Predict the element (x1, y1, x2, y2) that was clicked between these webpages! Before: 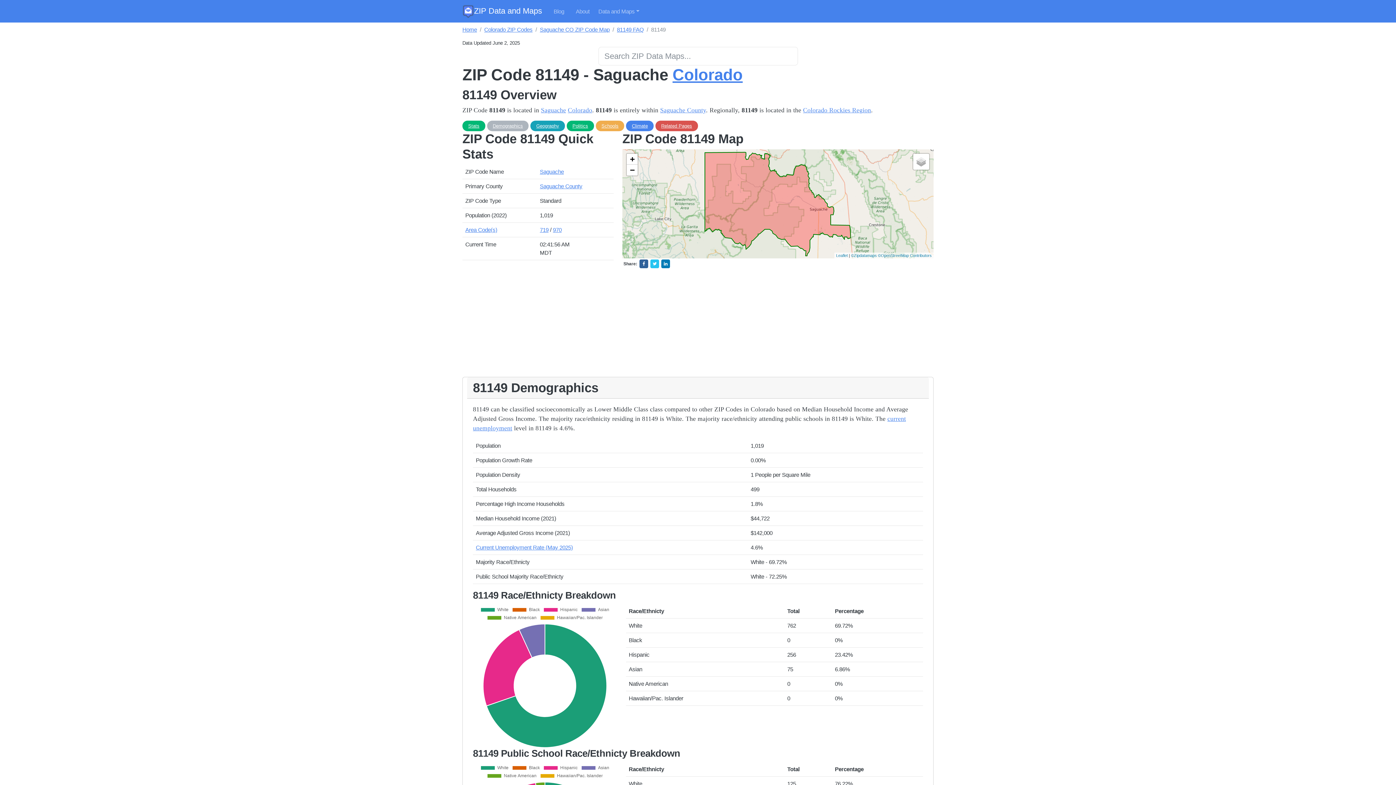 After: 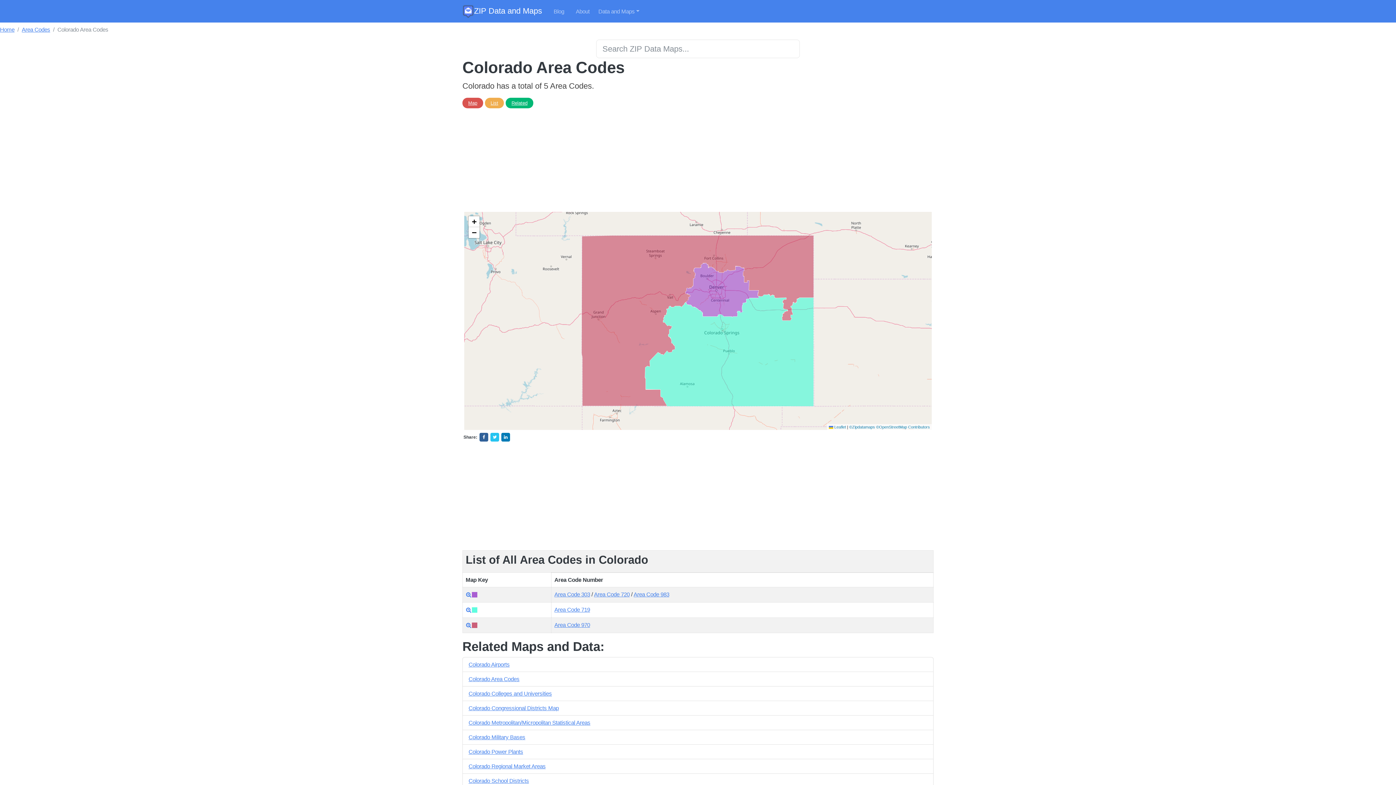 Action: label: Area Code(s) bbox: (465, 226, 497, 233)